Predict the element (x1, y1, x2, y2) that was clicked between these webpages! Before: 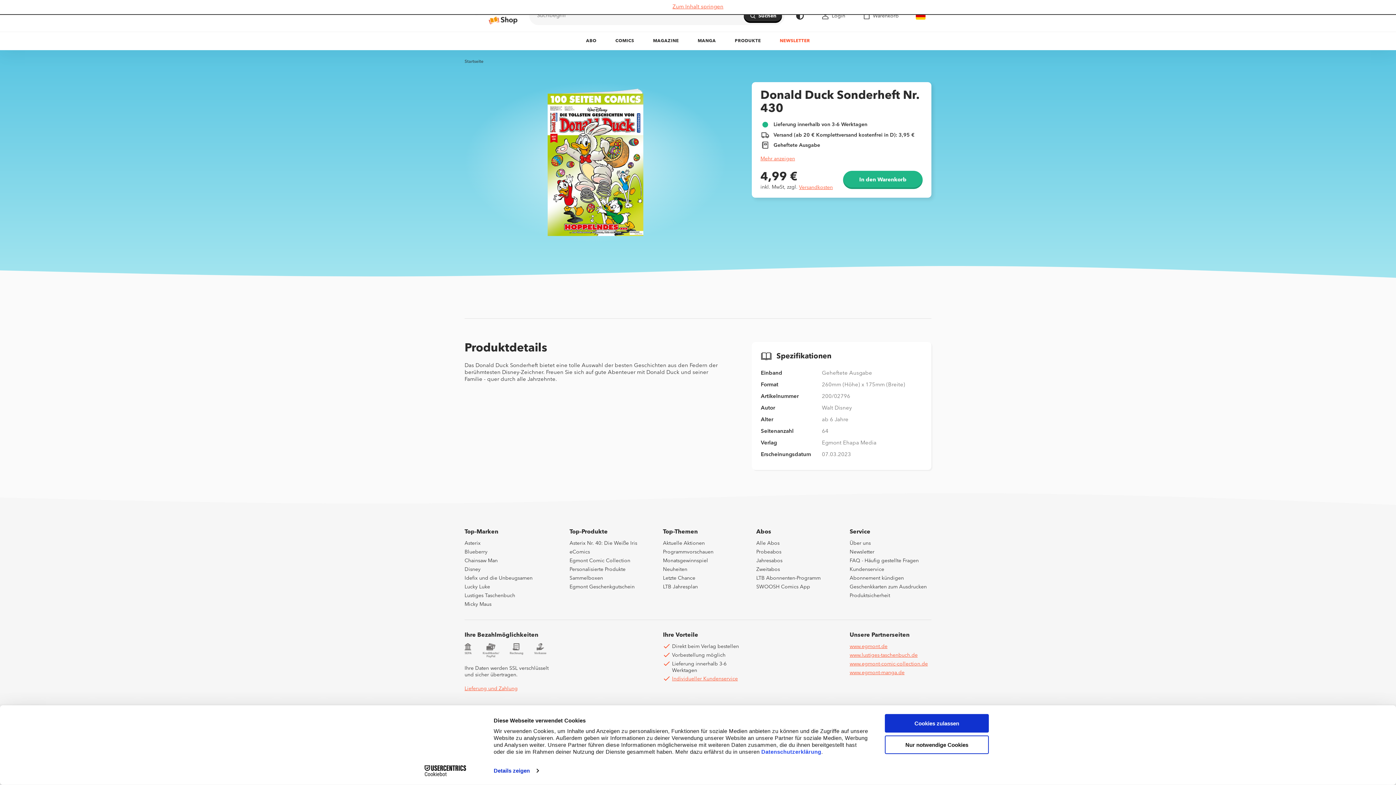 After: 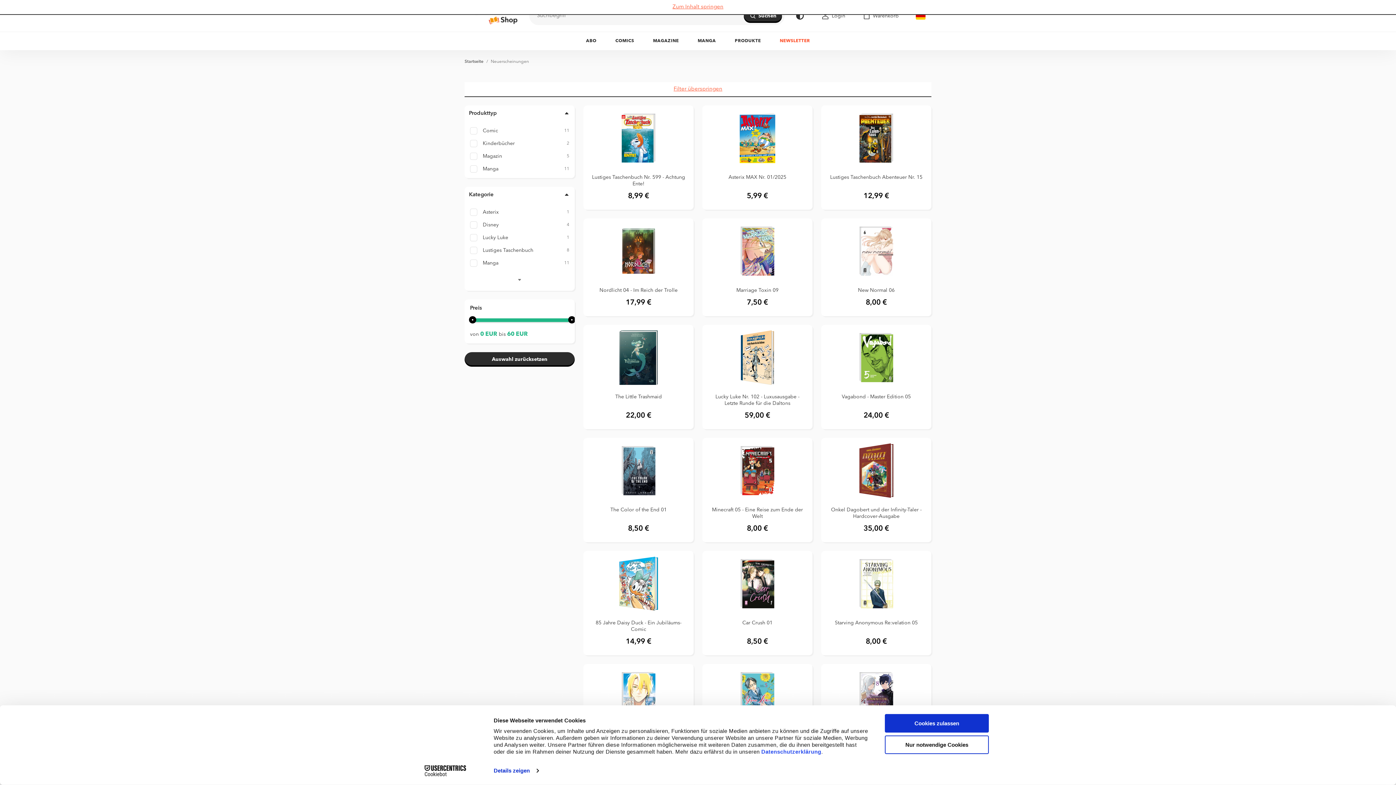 Action: bbox: (663, 567, 687, 572) label: Neuheiten